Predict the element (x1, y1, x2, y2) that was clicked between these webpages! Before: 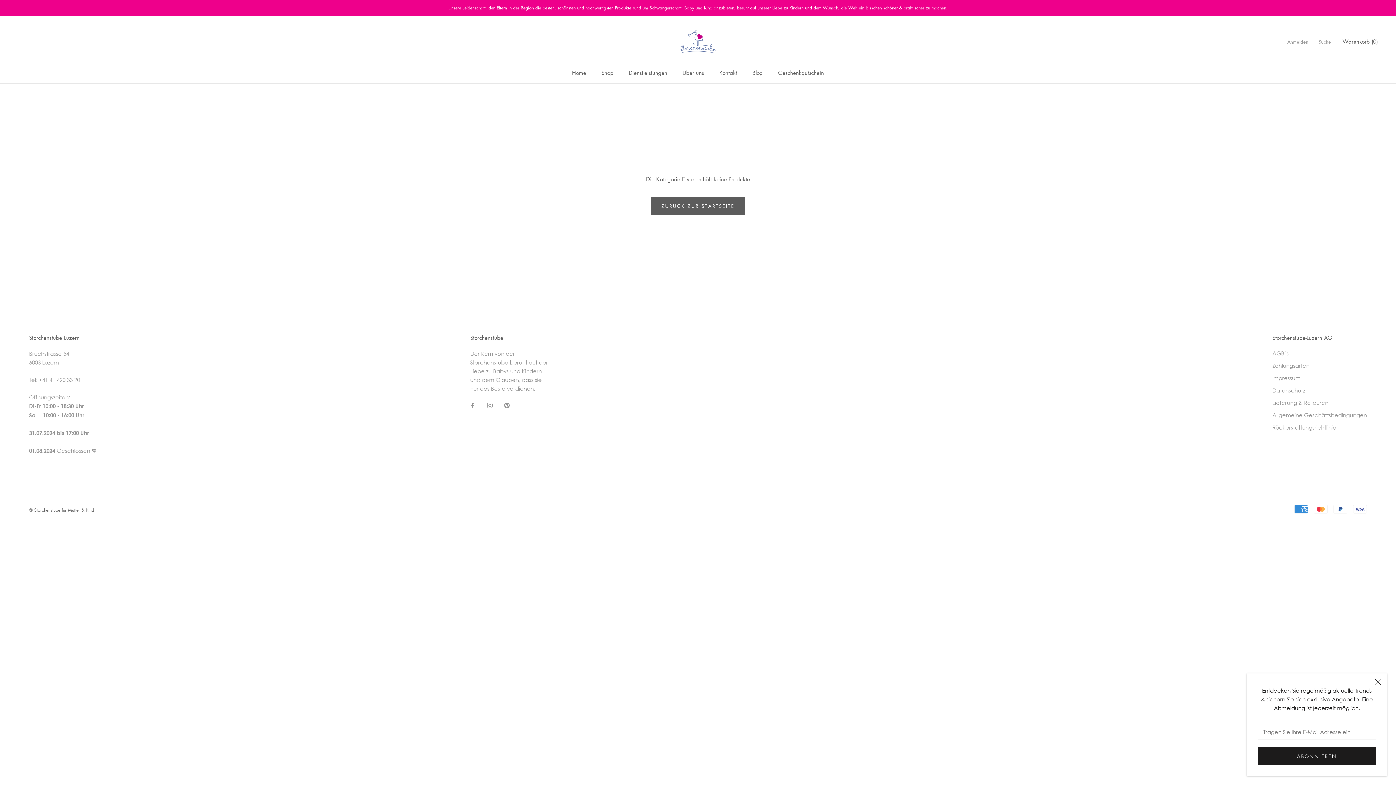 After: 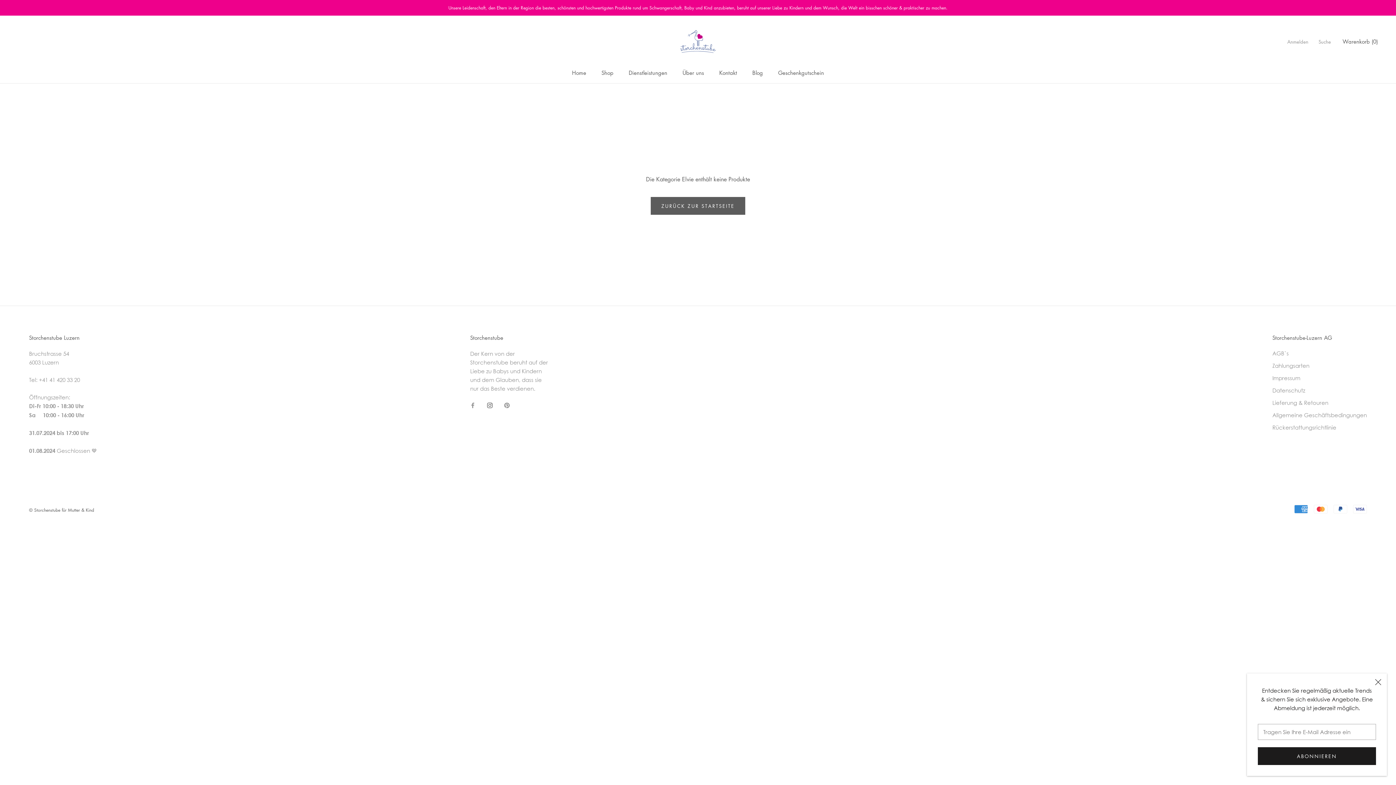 Action: label: Instagram bbox: (487, 400, 492, 409)